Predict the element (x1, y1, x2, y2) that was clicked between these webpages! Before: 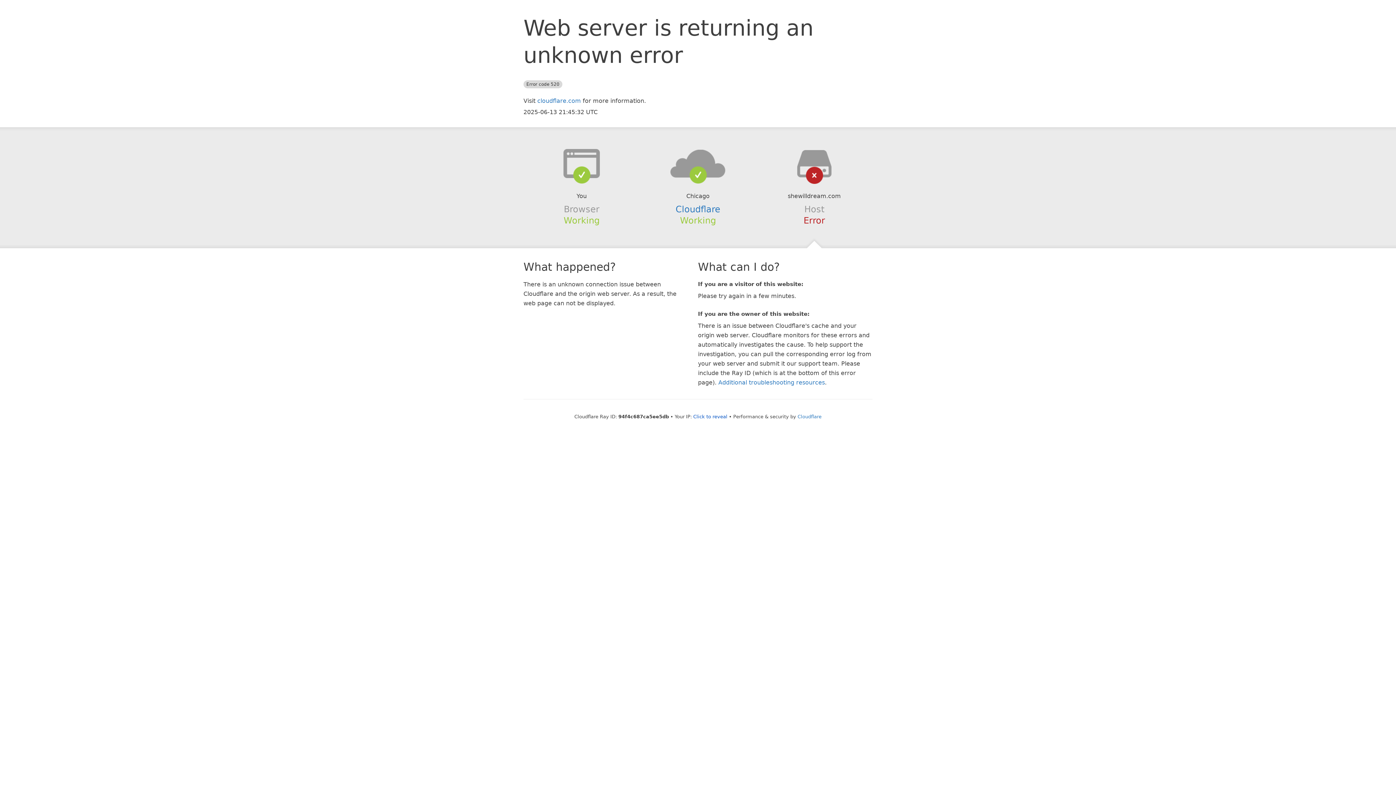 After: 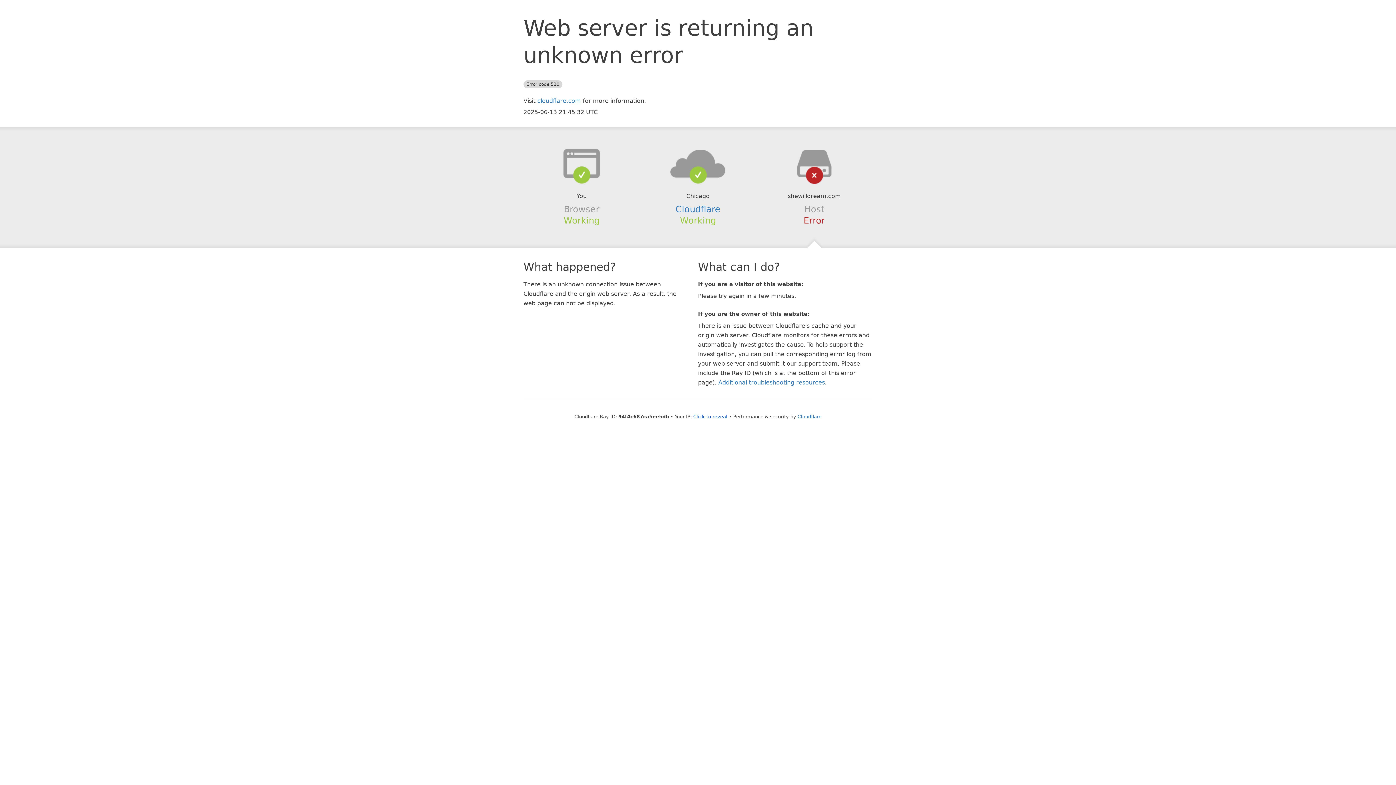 Action: bbox: (639, 148, 756, 178)